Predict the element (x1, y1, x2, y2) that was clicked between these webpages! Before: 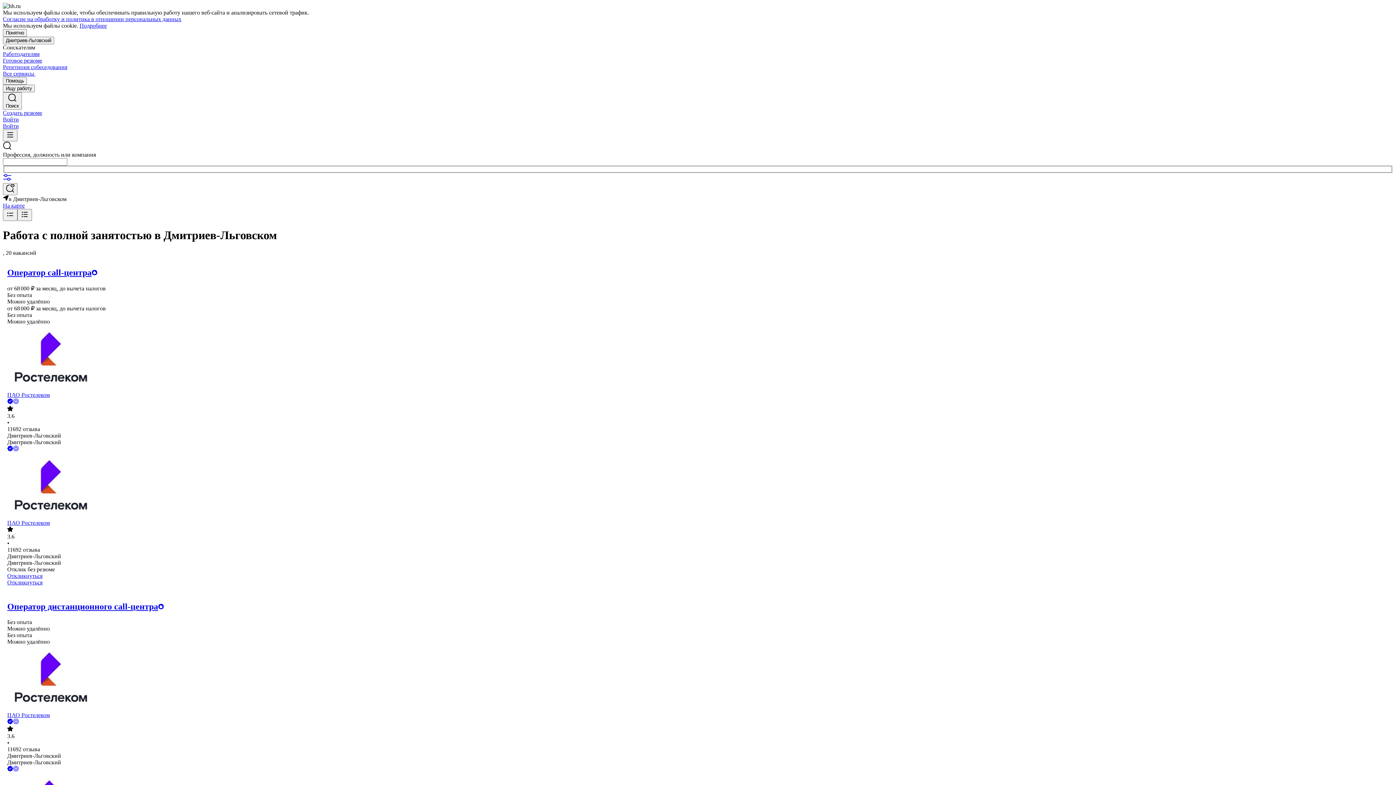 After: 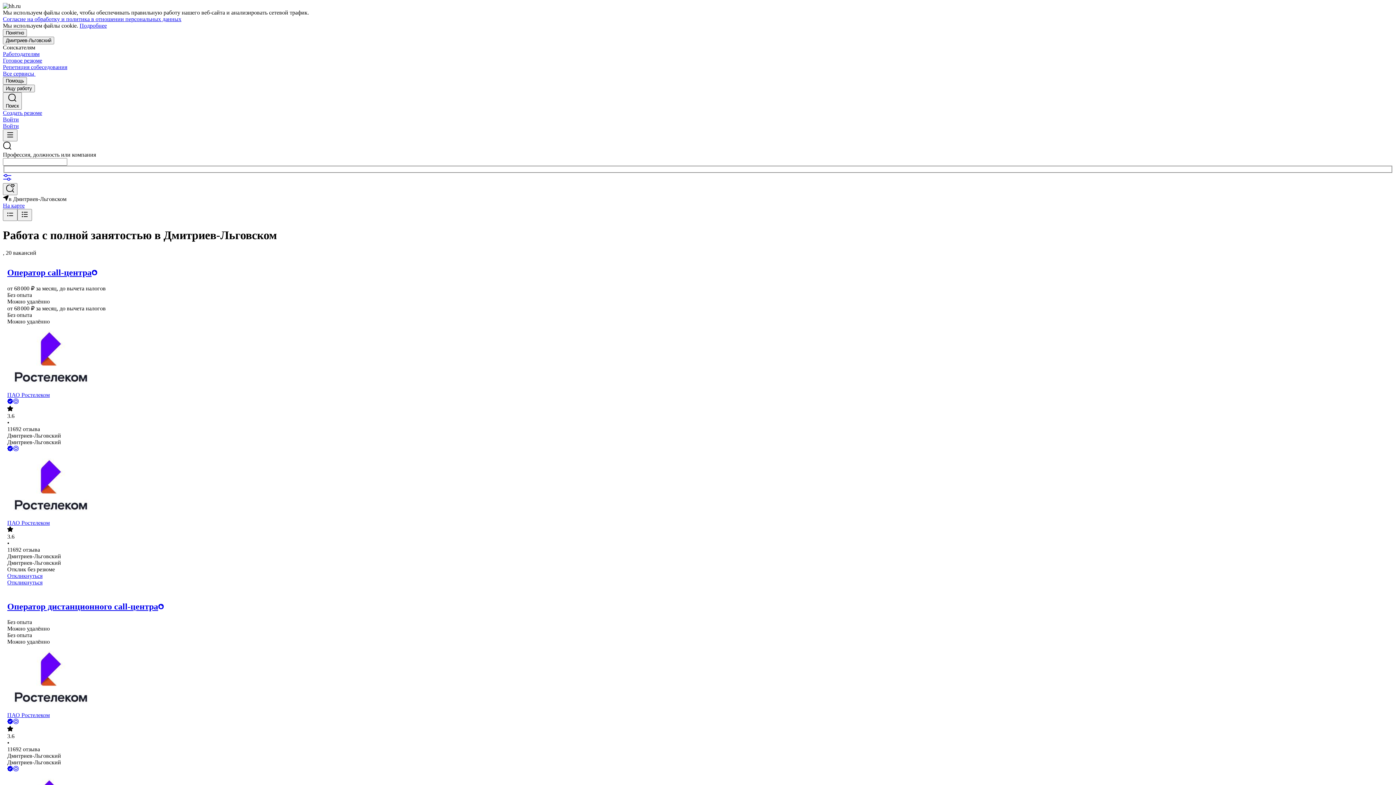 Action: bbox: (2, 16, 181, 22) label: Согласие на обработку и политика в отношении персональных данных